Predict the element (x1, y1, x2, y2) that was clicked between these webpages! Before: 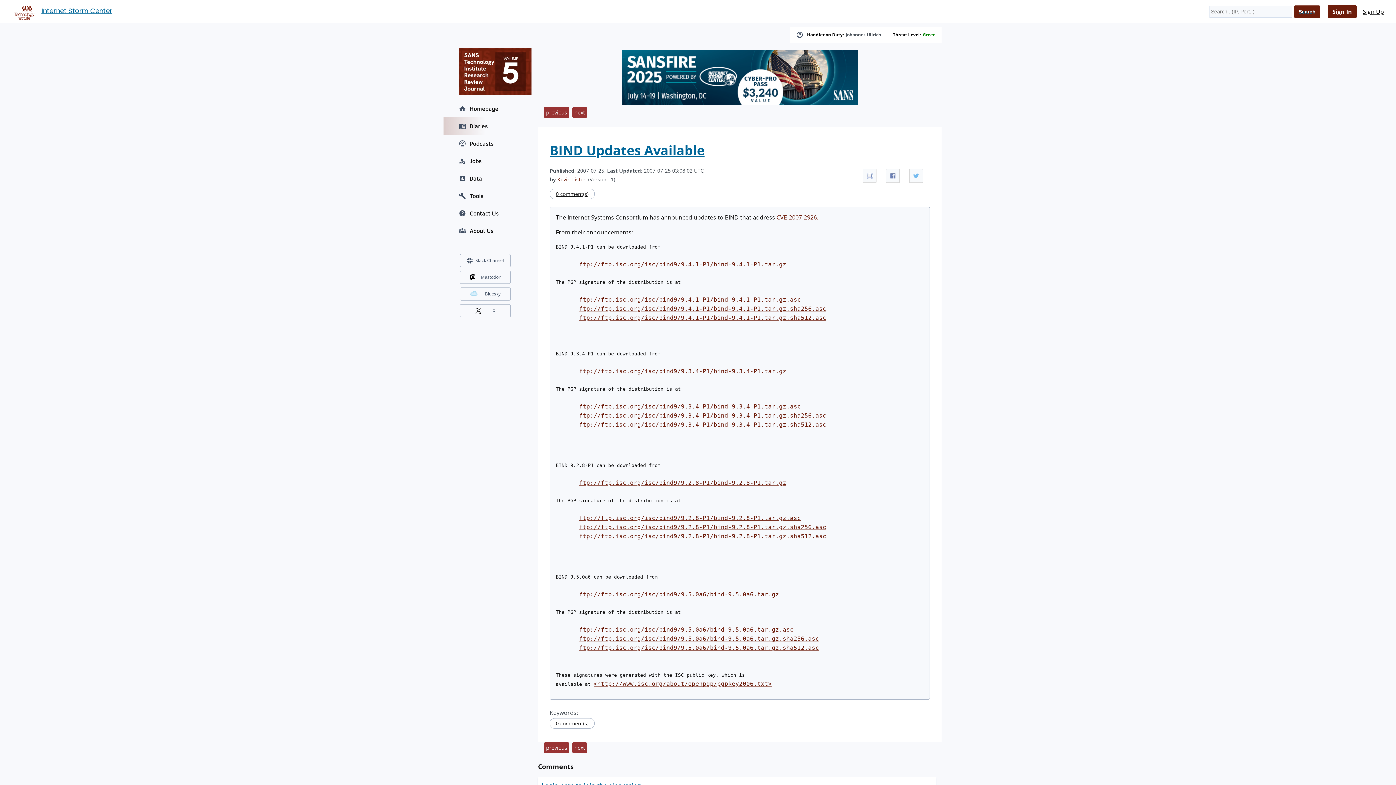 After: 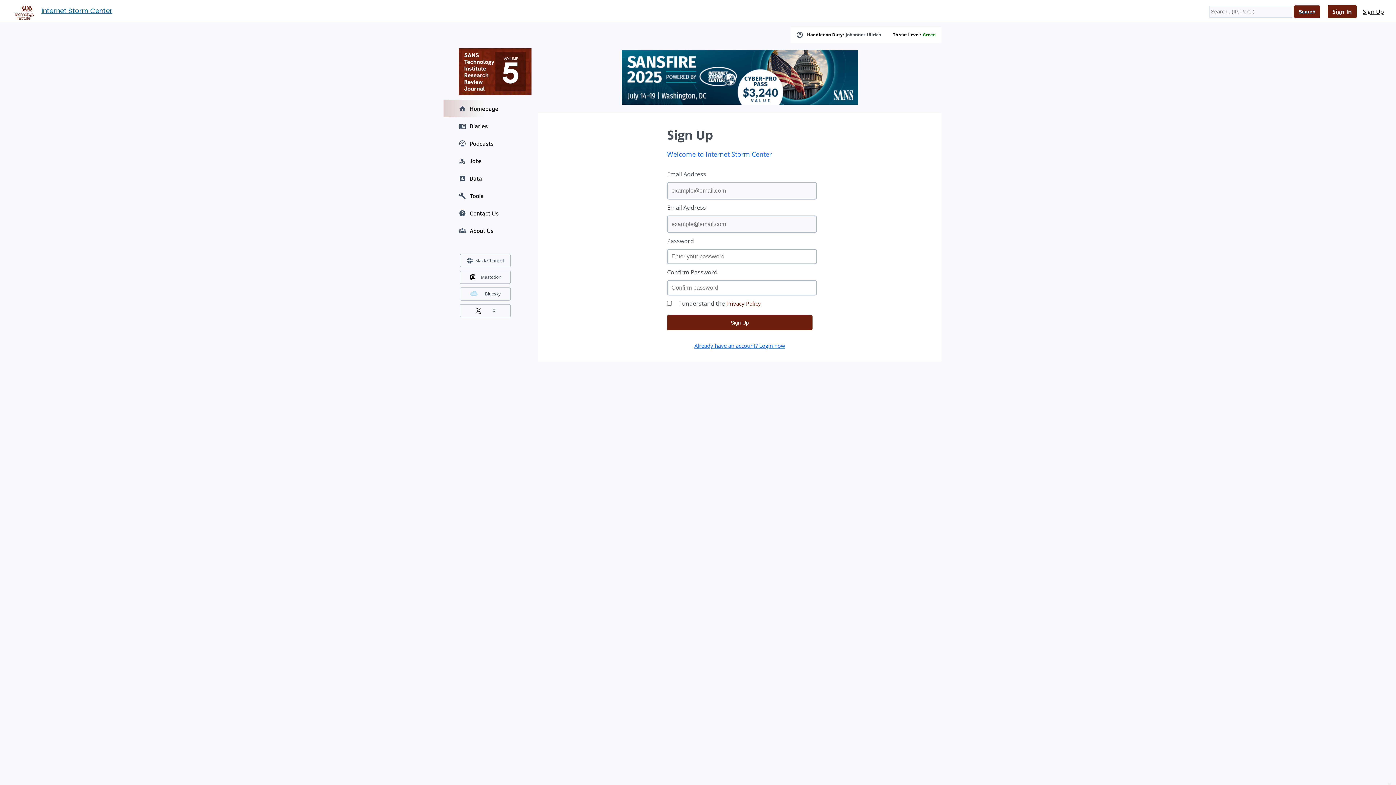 Action: bbox: (1358, 5, 1389, 18) label: Sign Up